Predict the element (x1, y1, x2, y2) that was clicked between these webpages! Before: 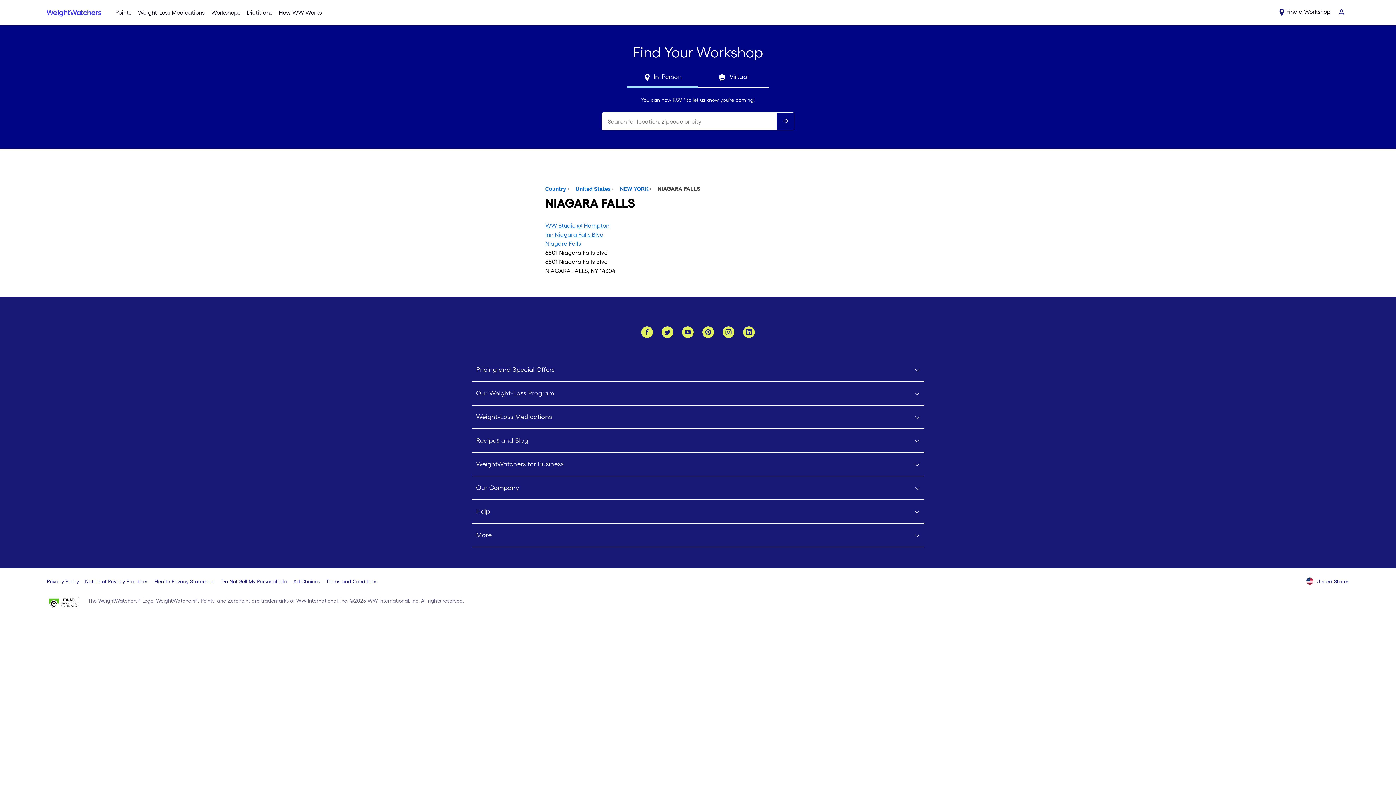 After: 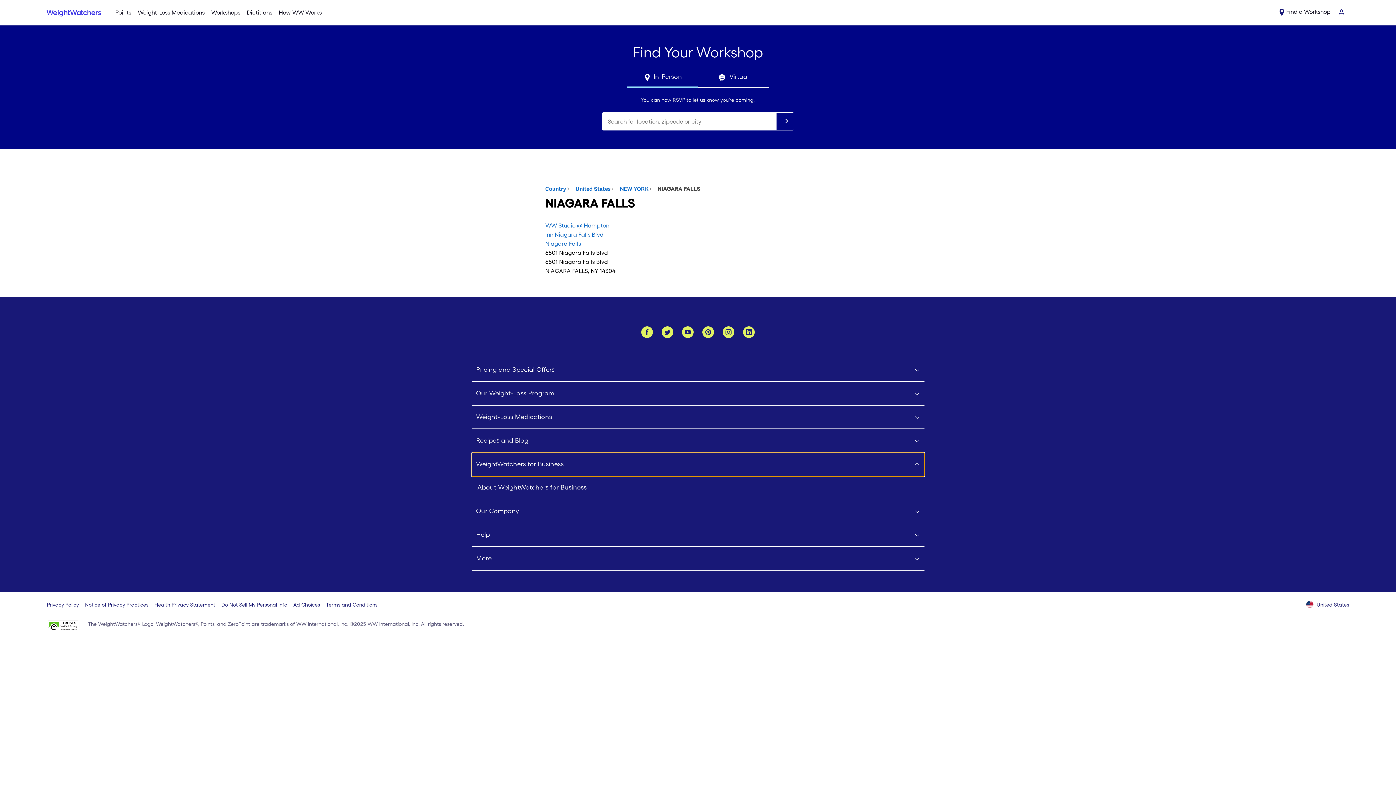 Action: label: Click to open WeightWatchers for Business submenu bbox: (471, 453, 924, 476)